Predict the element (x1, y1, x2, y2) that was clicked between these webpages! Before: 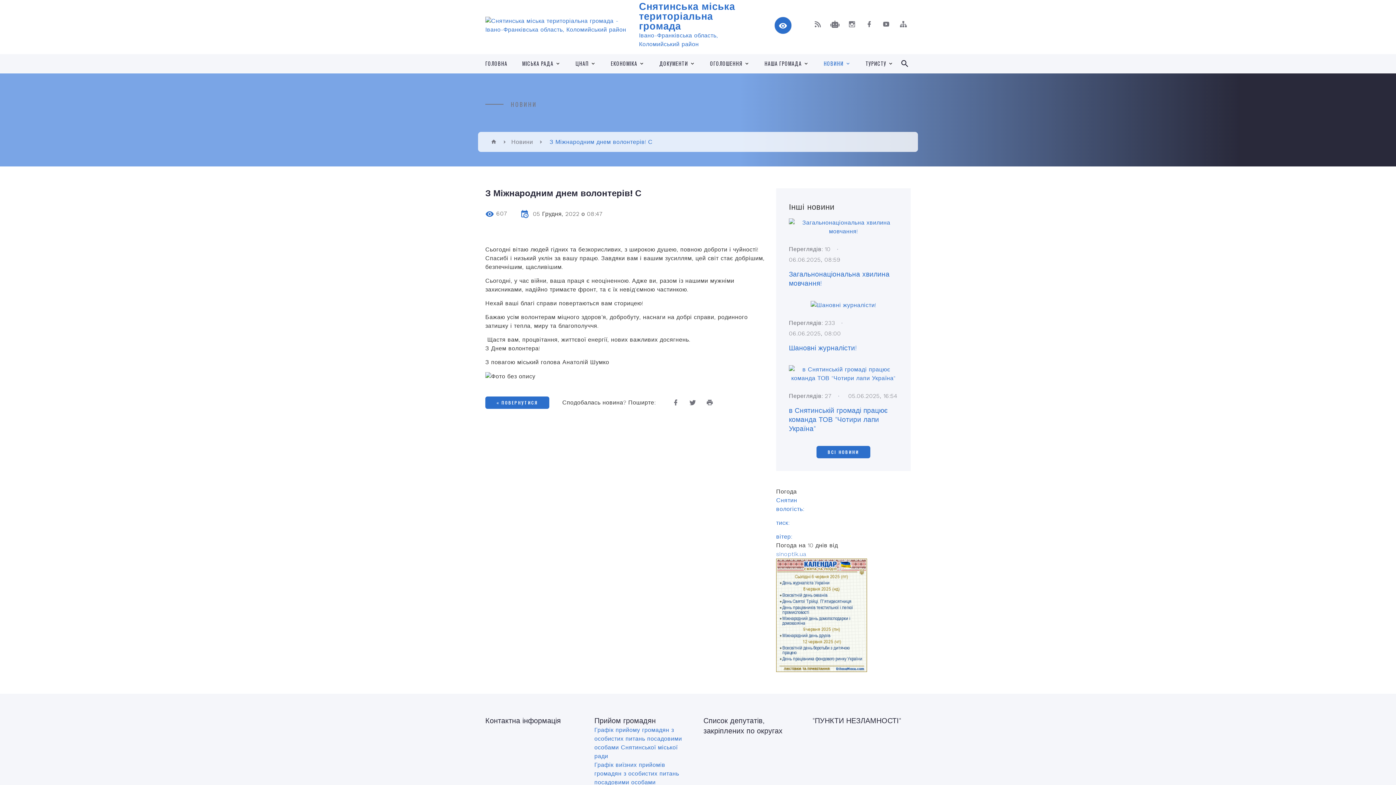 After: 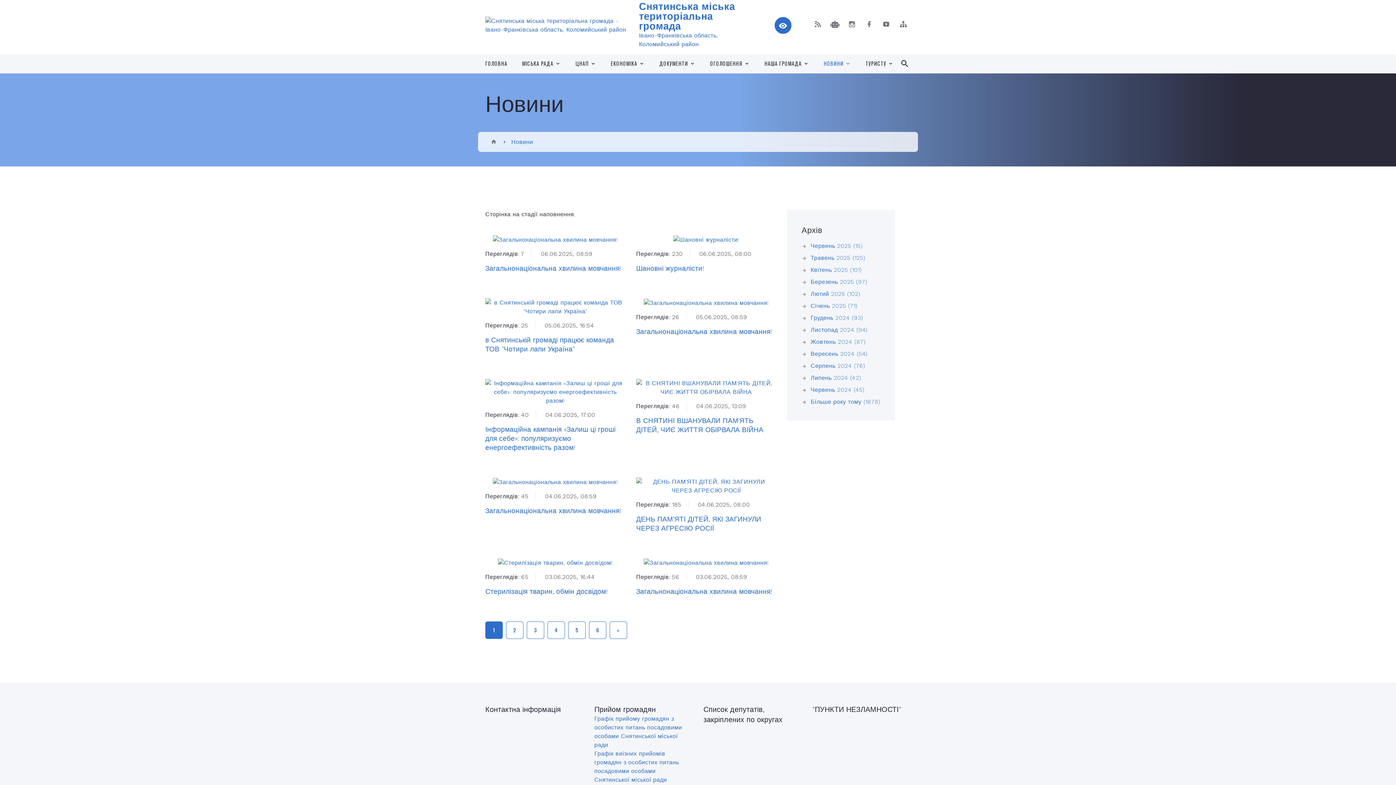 Action: label: НОВИНИ bbox: (823, 59, 843, 67)